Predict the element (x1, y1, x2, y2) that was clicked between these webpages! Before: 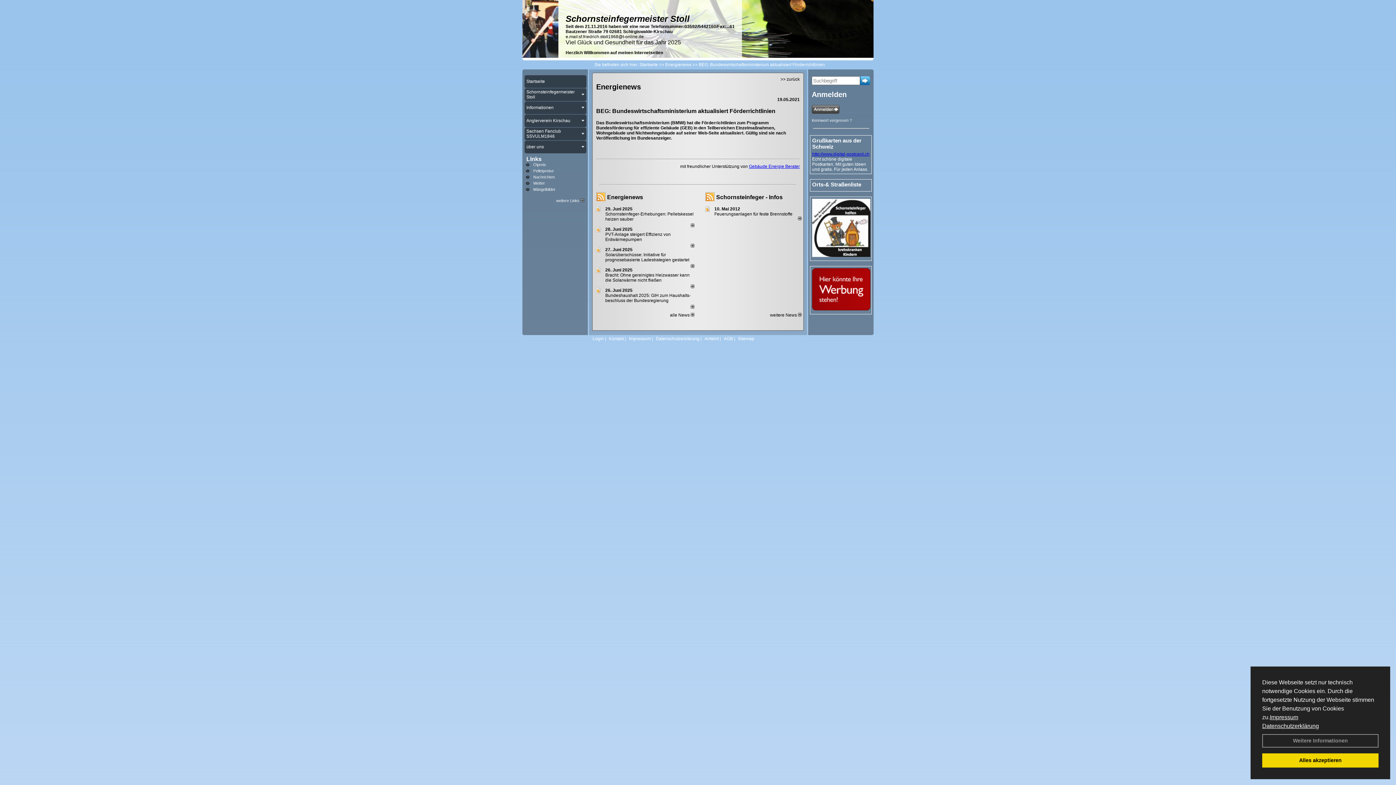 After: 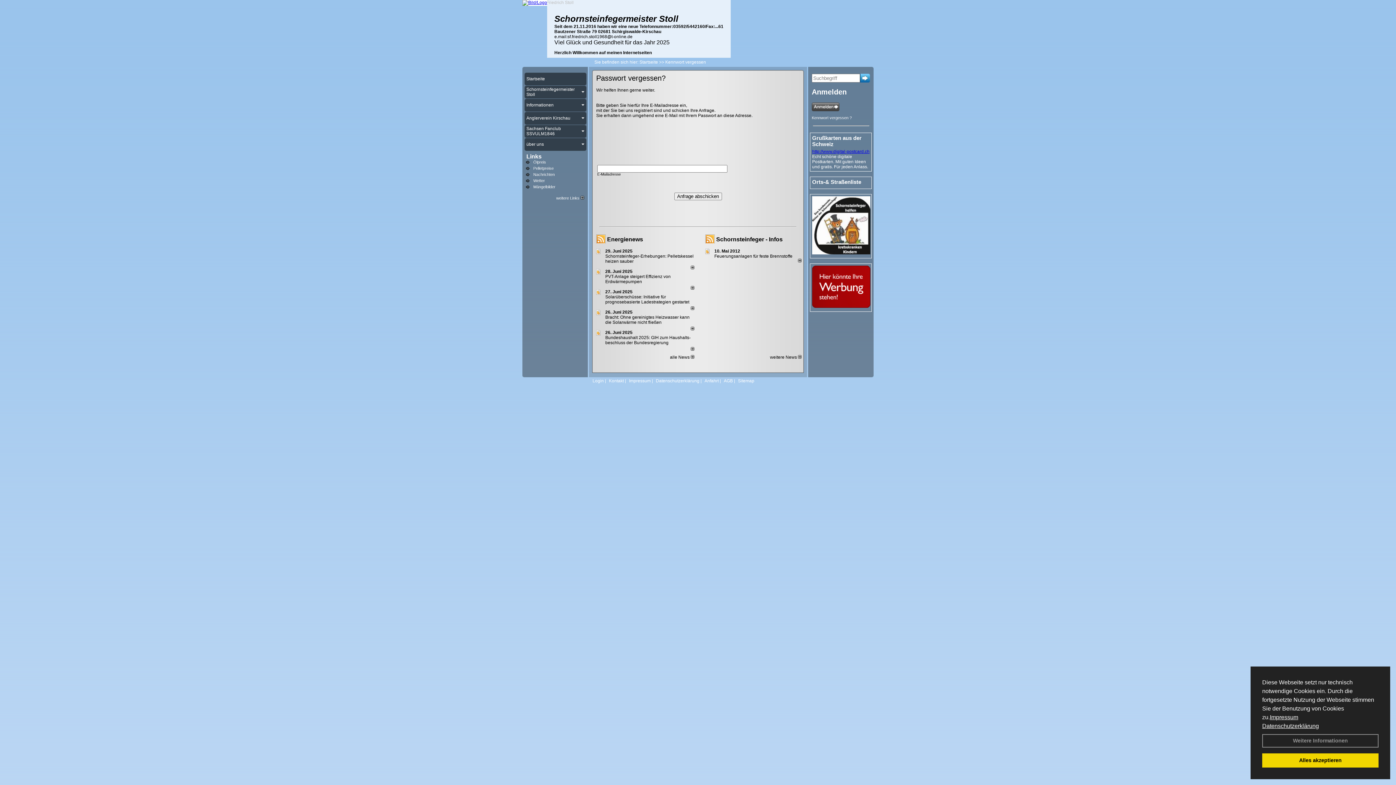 Action: label: Kennwort vergessen ? bbox: (812, 118, 852, 122)